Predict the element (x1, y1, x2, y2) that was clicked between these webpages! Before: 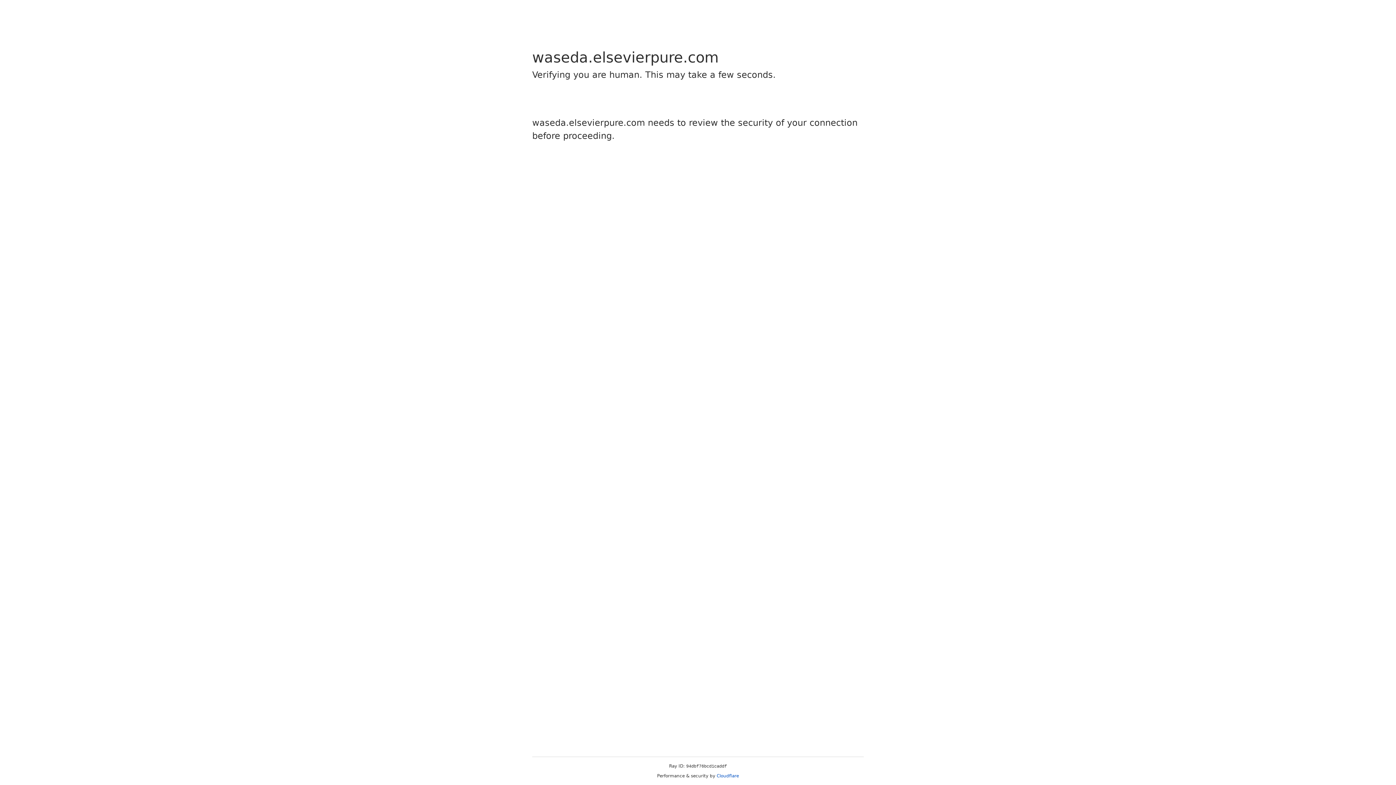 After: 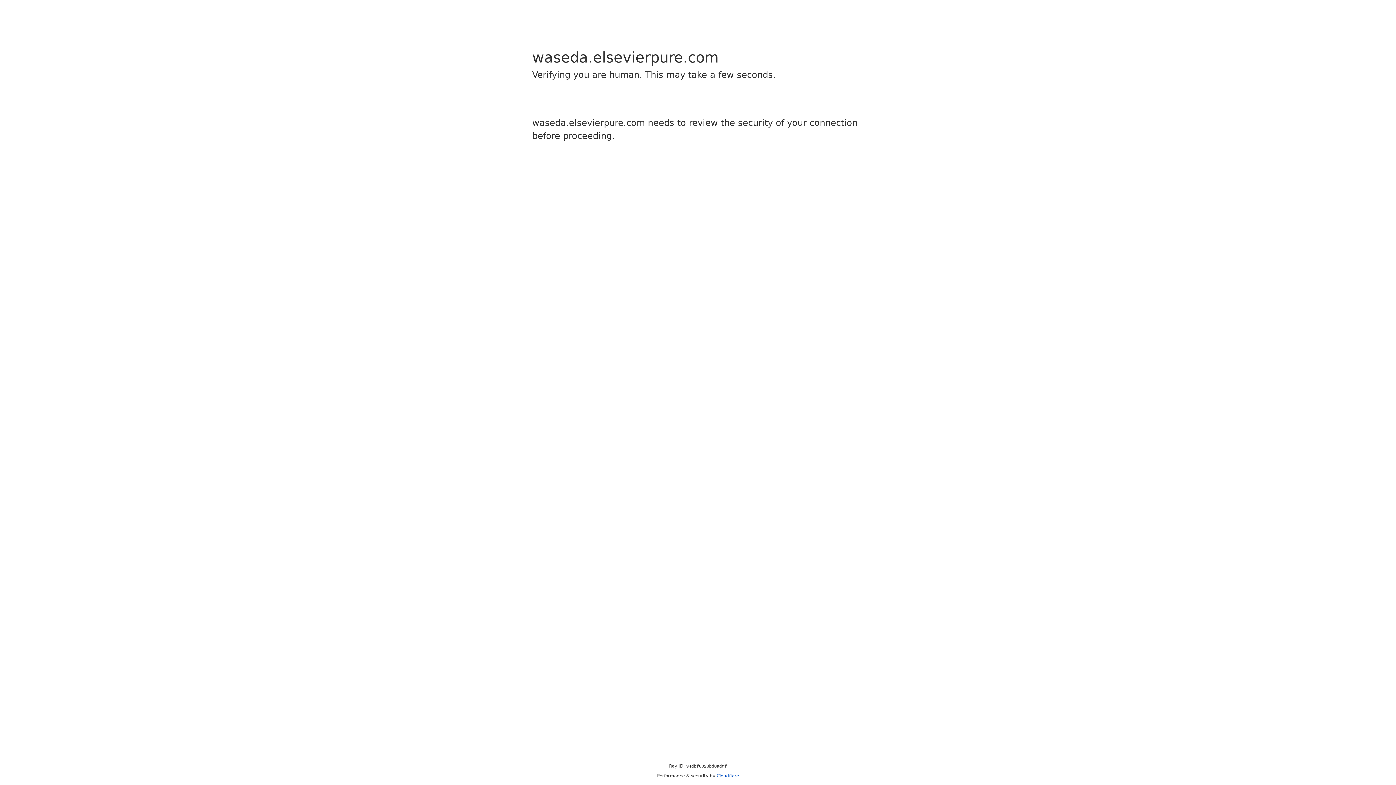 Action: bbox: (716, 773, 739, 778) label: Cloudflare